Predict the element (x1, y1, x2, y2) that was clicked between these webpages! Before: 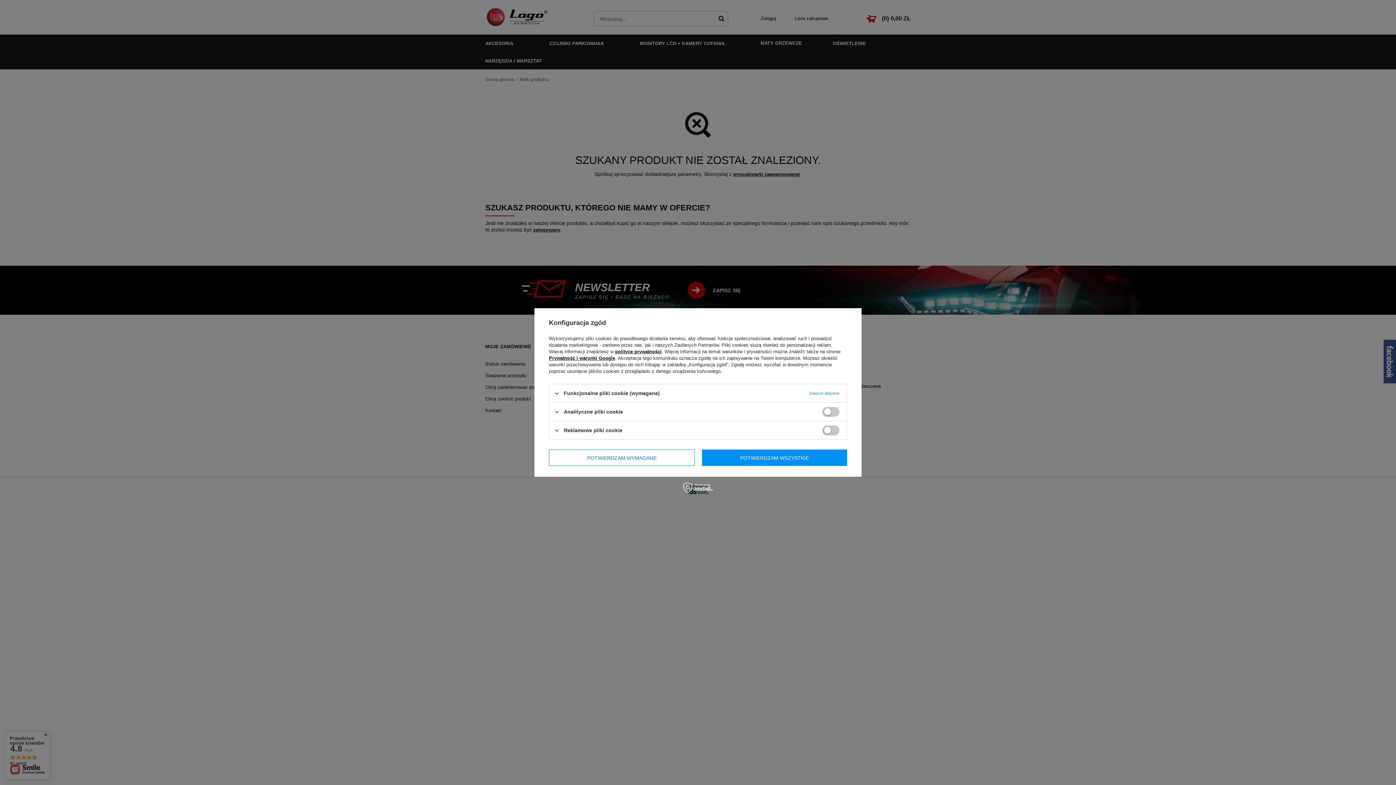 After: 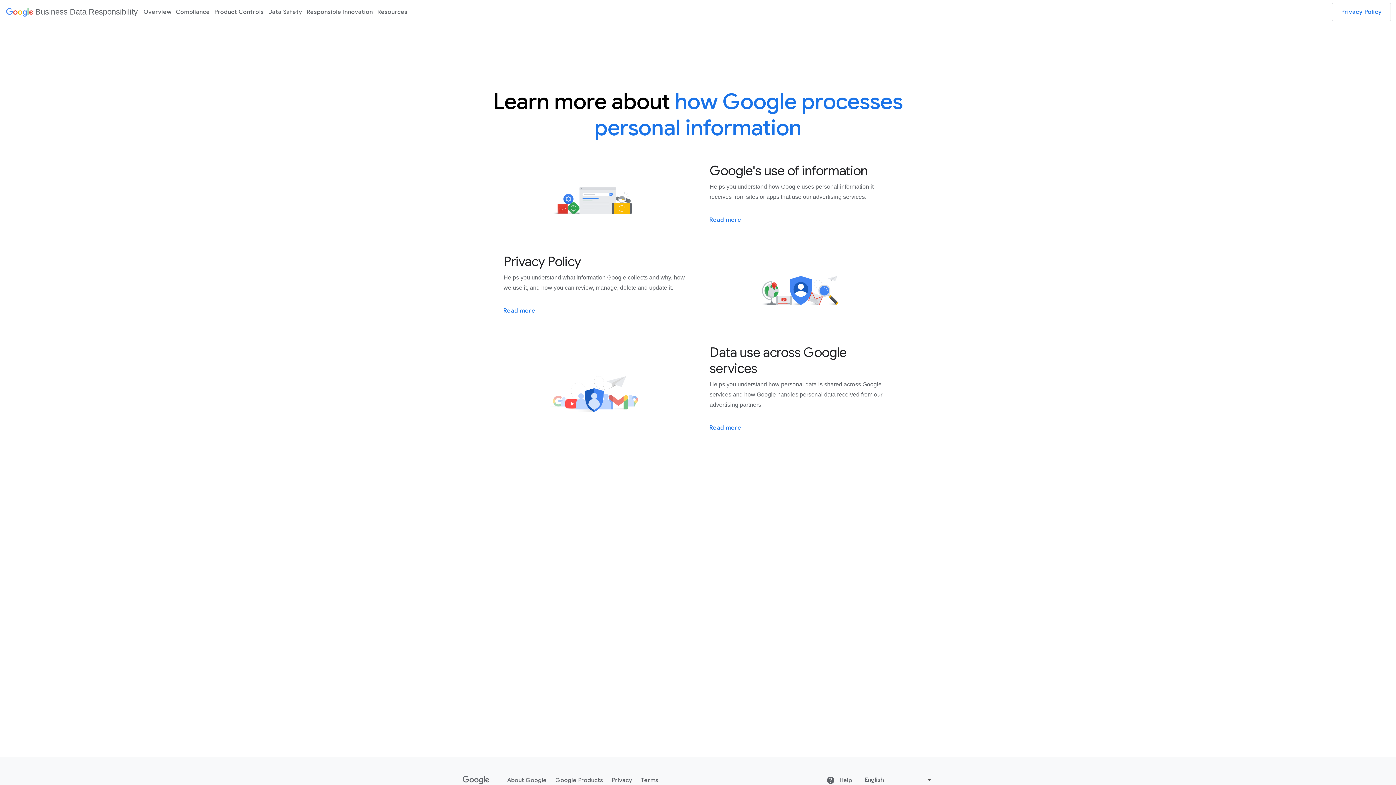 Action: bbox: (549, 355, 615, 361) label: Prywatność i warunki Google